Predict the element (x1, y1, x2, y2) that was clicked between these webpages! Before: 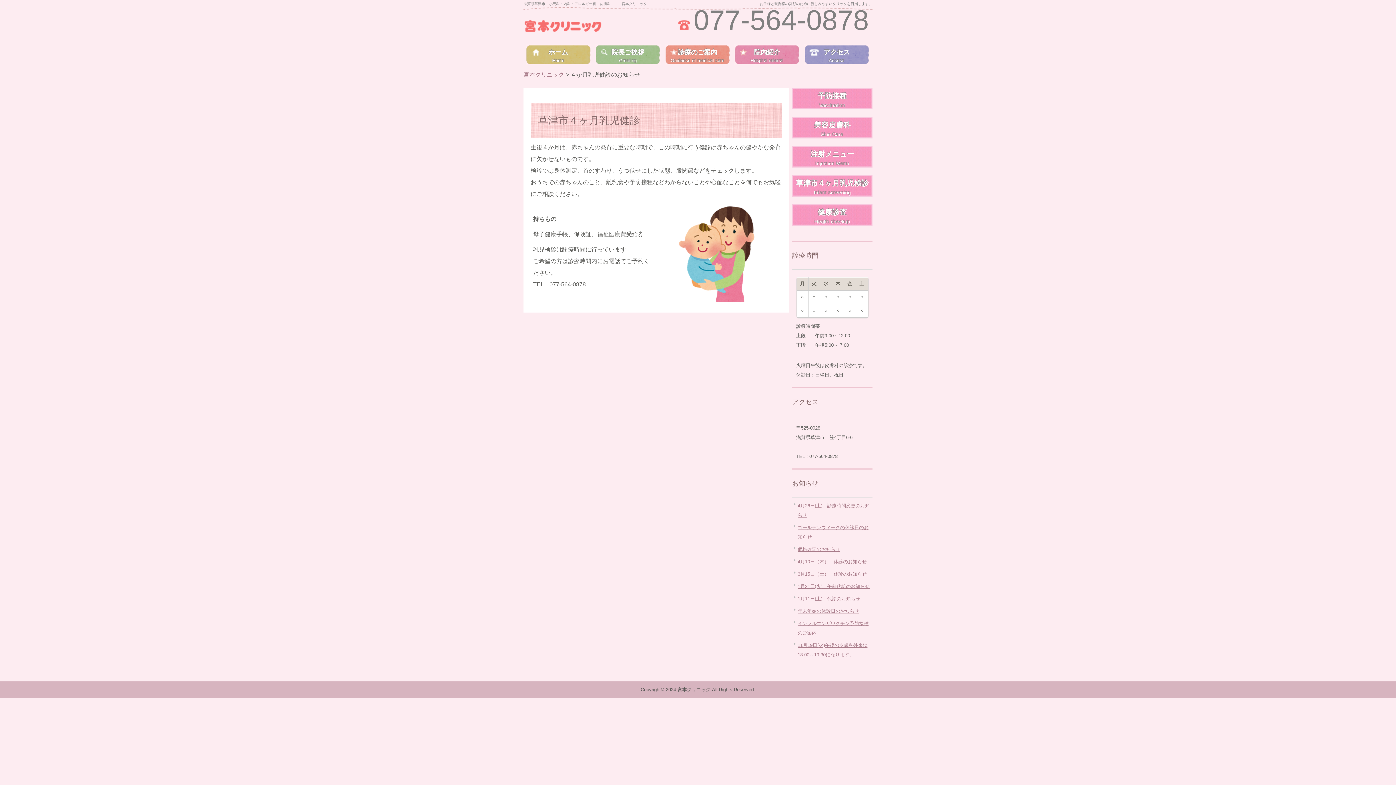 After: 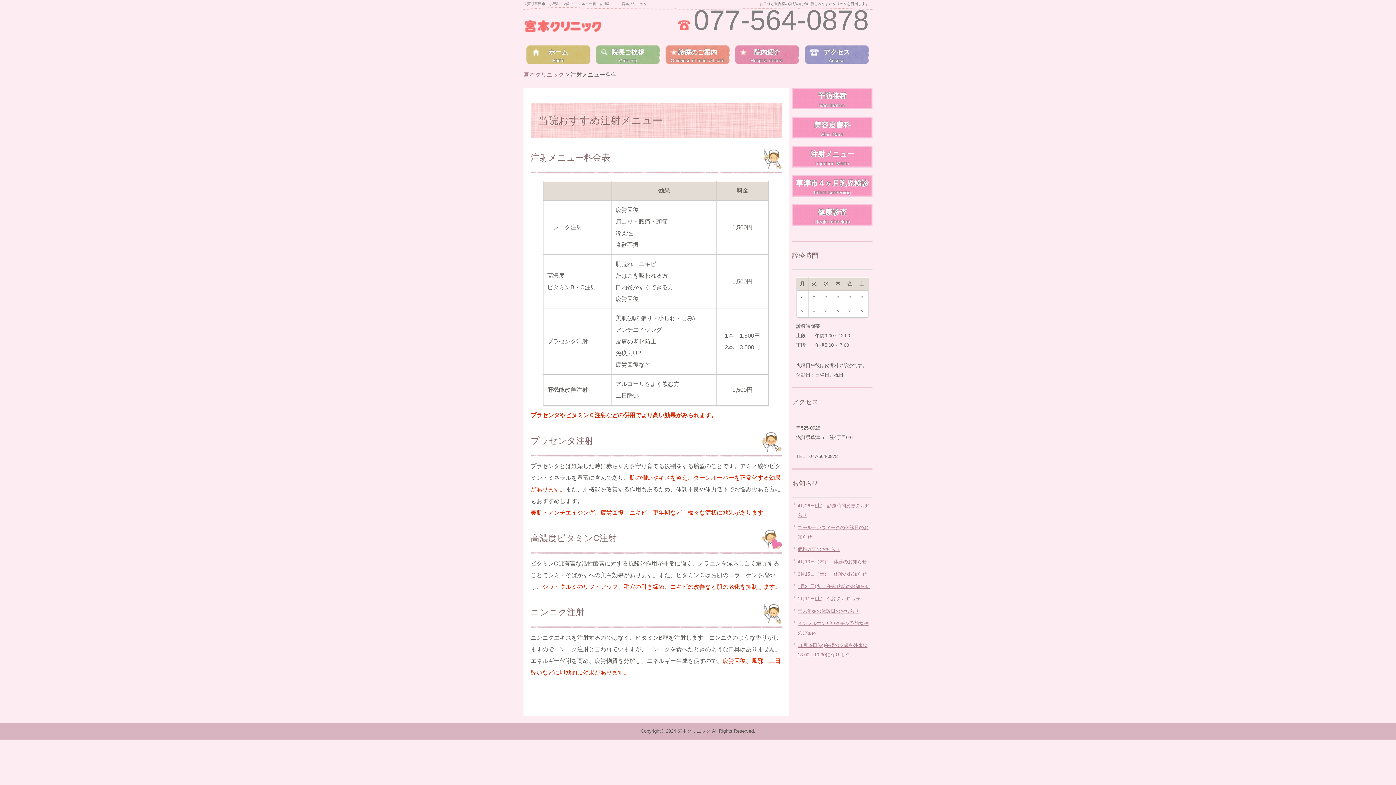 Action: bbox: (792, 146, 872, 182) label: 注射メニュー
Injection Menu